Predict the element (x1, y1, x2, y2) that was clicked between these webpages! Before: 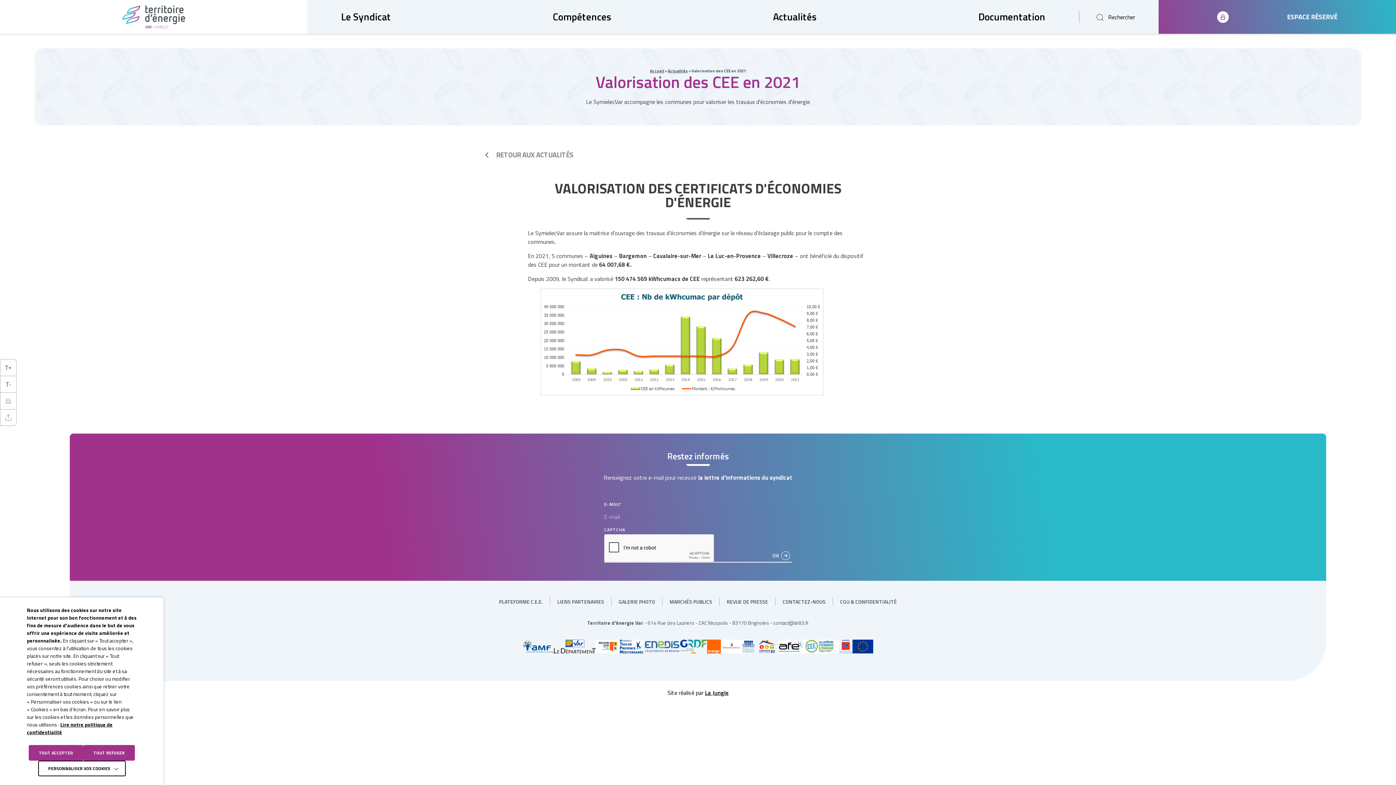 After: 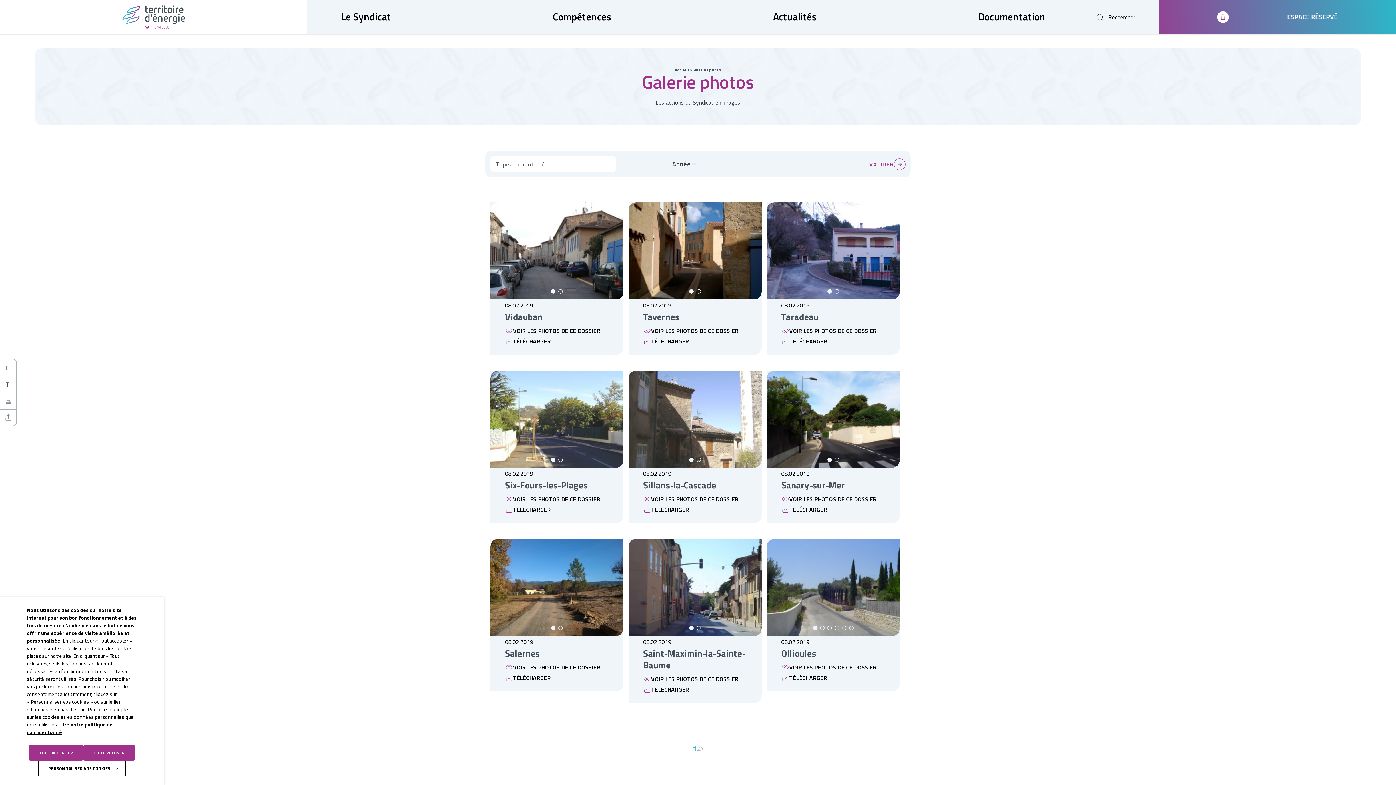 Action: label: GALERIE PHOTO bbox: (618, 598, 655, 605)